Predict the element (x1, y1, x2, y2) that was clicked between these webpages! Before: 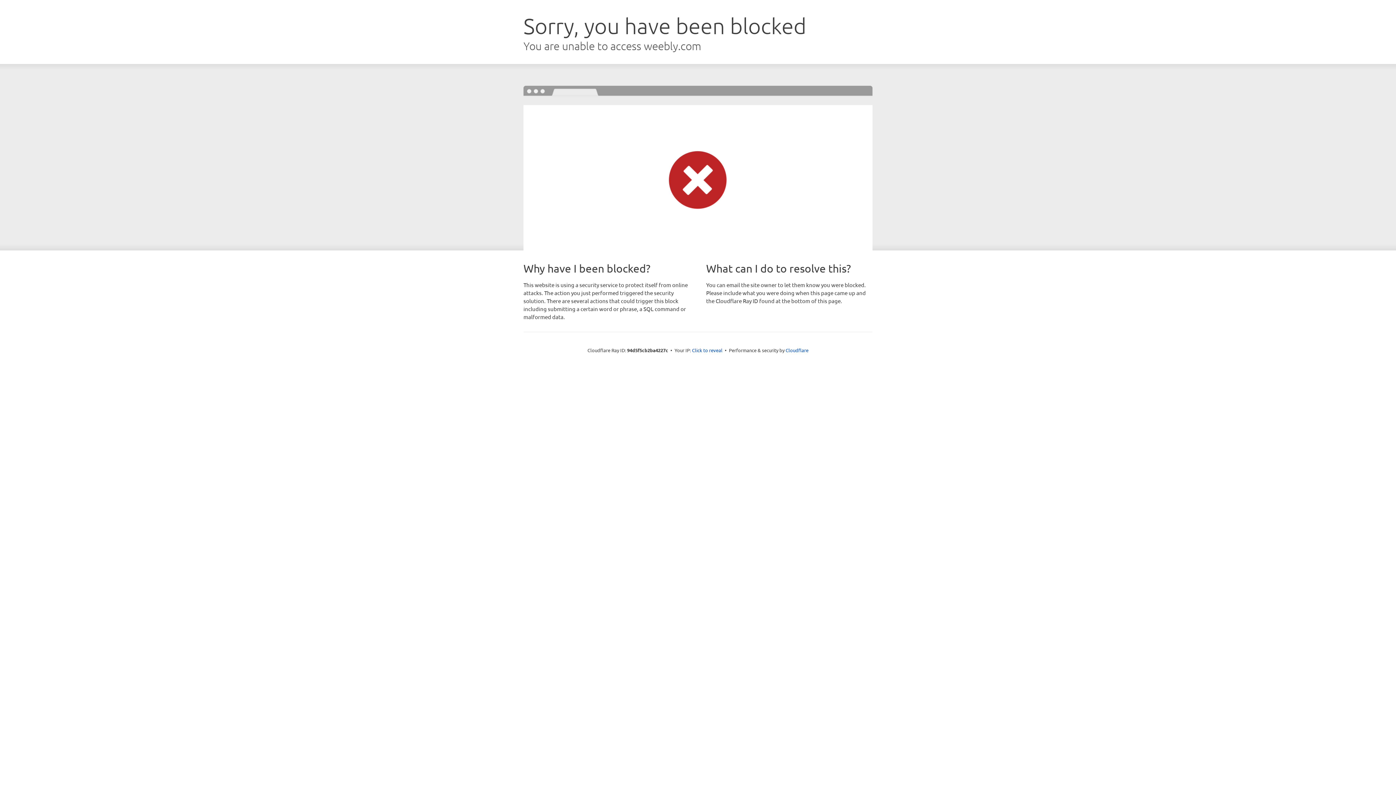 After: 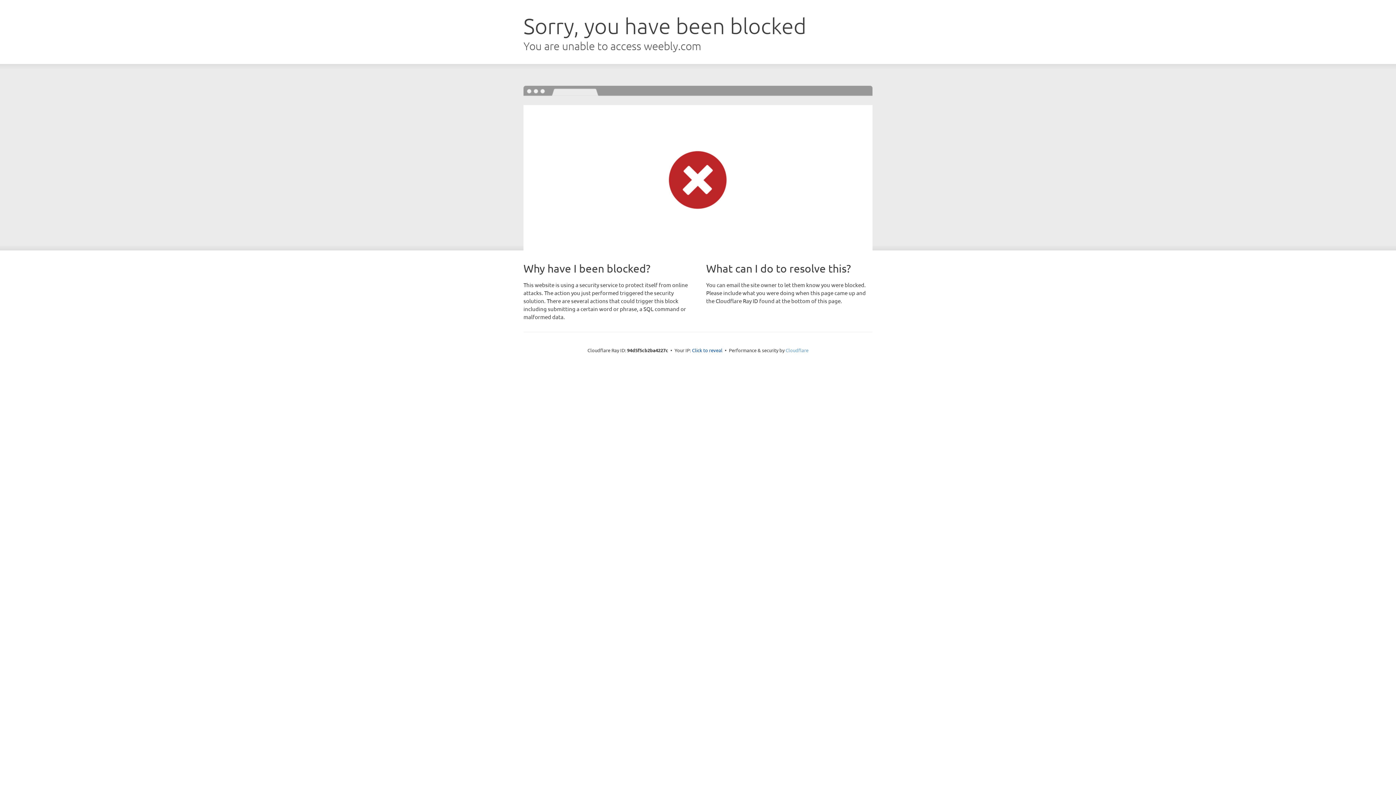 Action: bbox: (785, 347, 808, 353) label: Cloudflare